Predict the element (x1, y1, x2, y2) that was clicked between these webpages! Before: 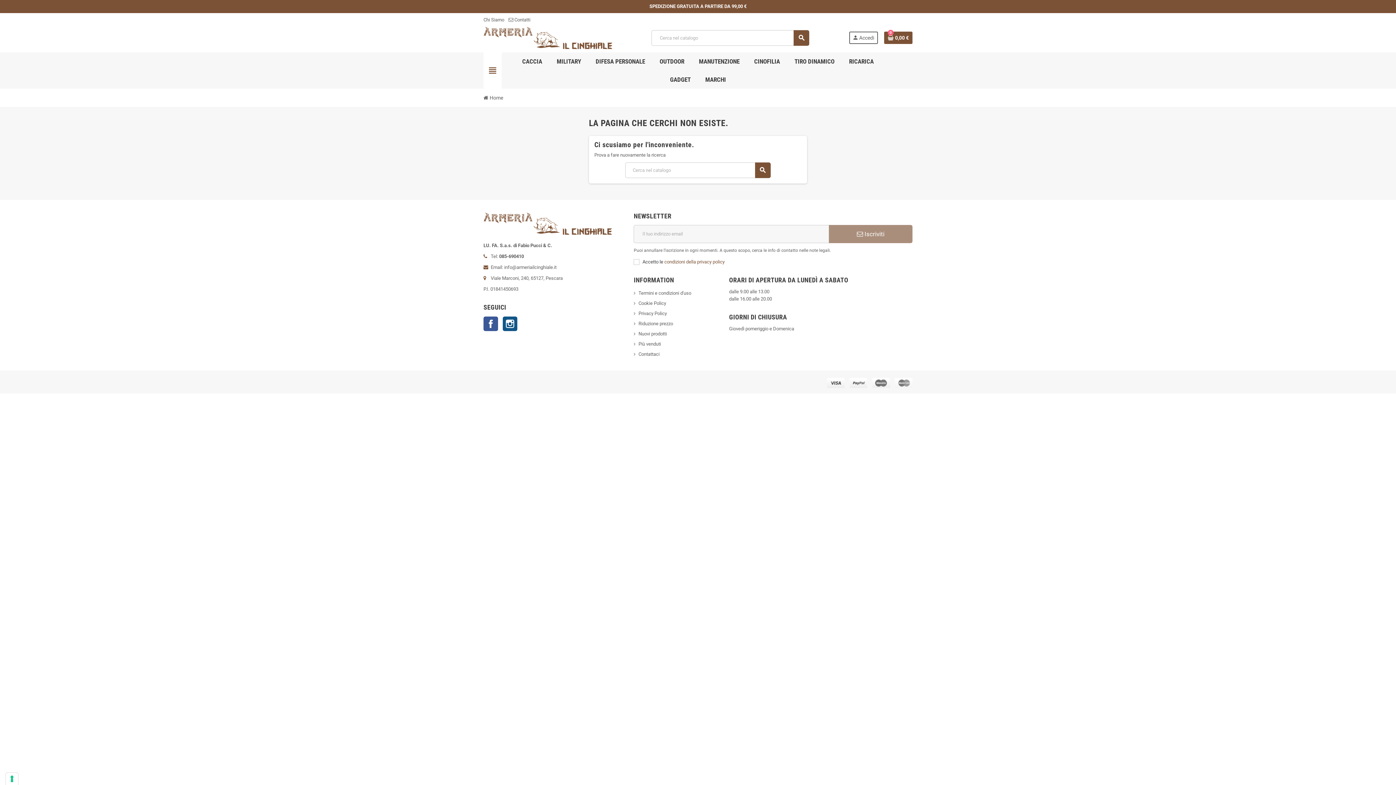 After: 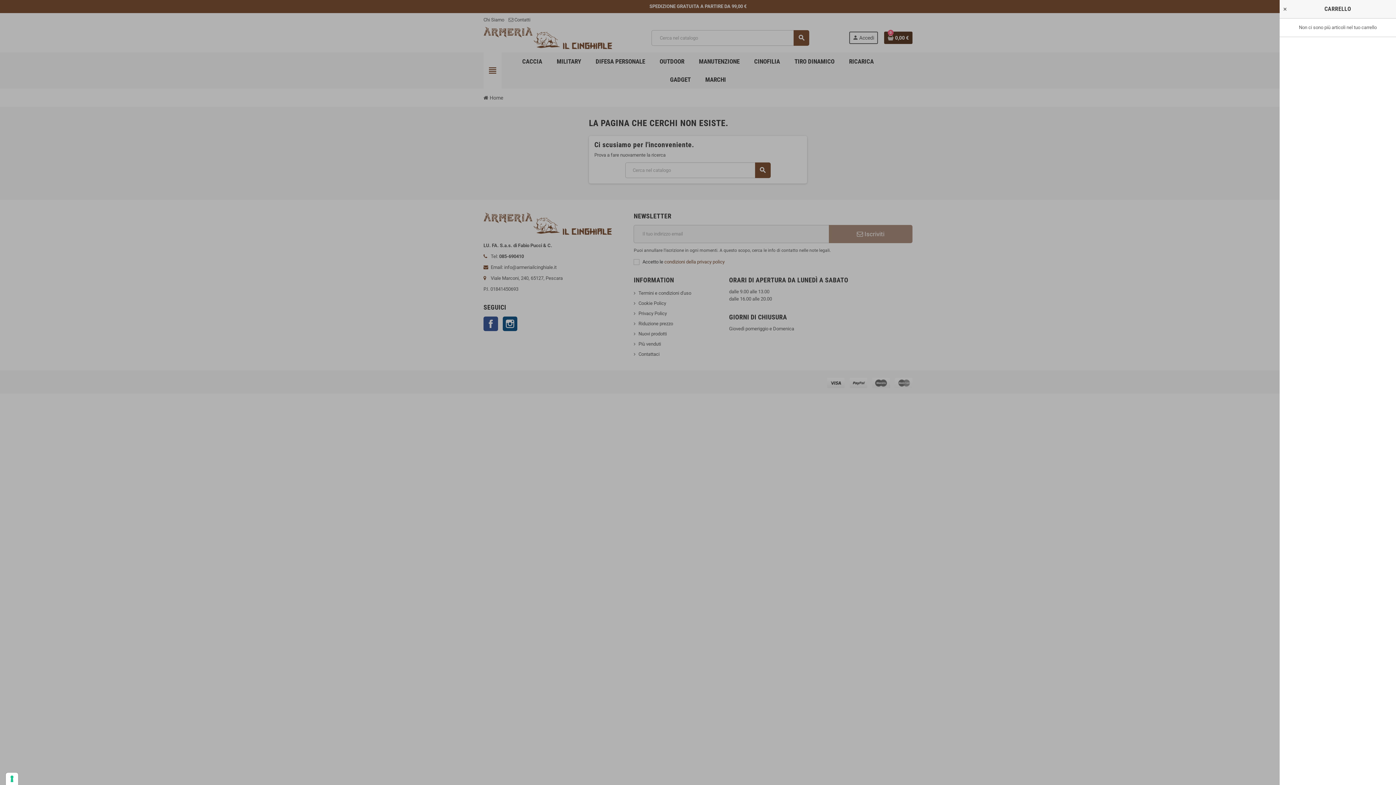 Action: bbox: (884, 31, 912, 44) label: 0
0,00 €